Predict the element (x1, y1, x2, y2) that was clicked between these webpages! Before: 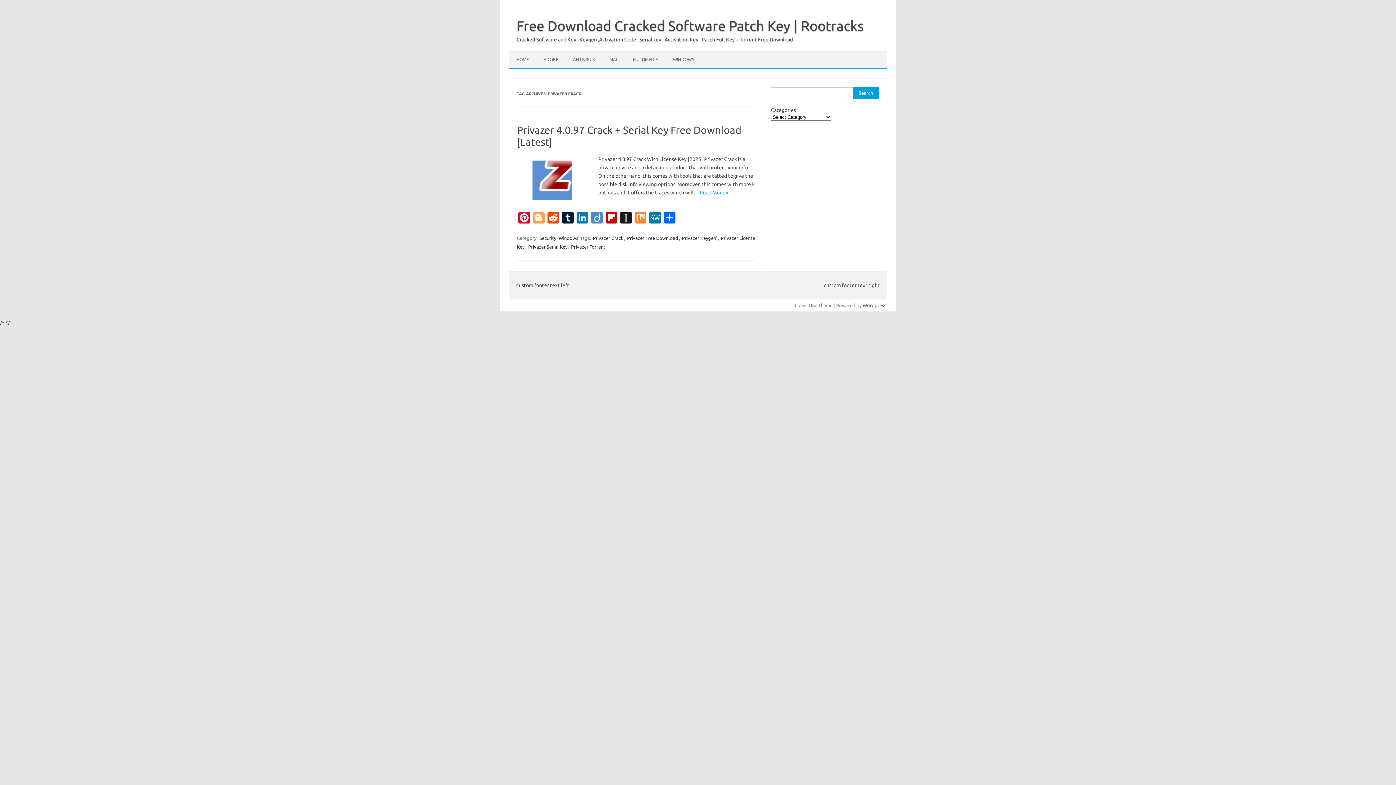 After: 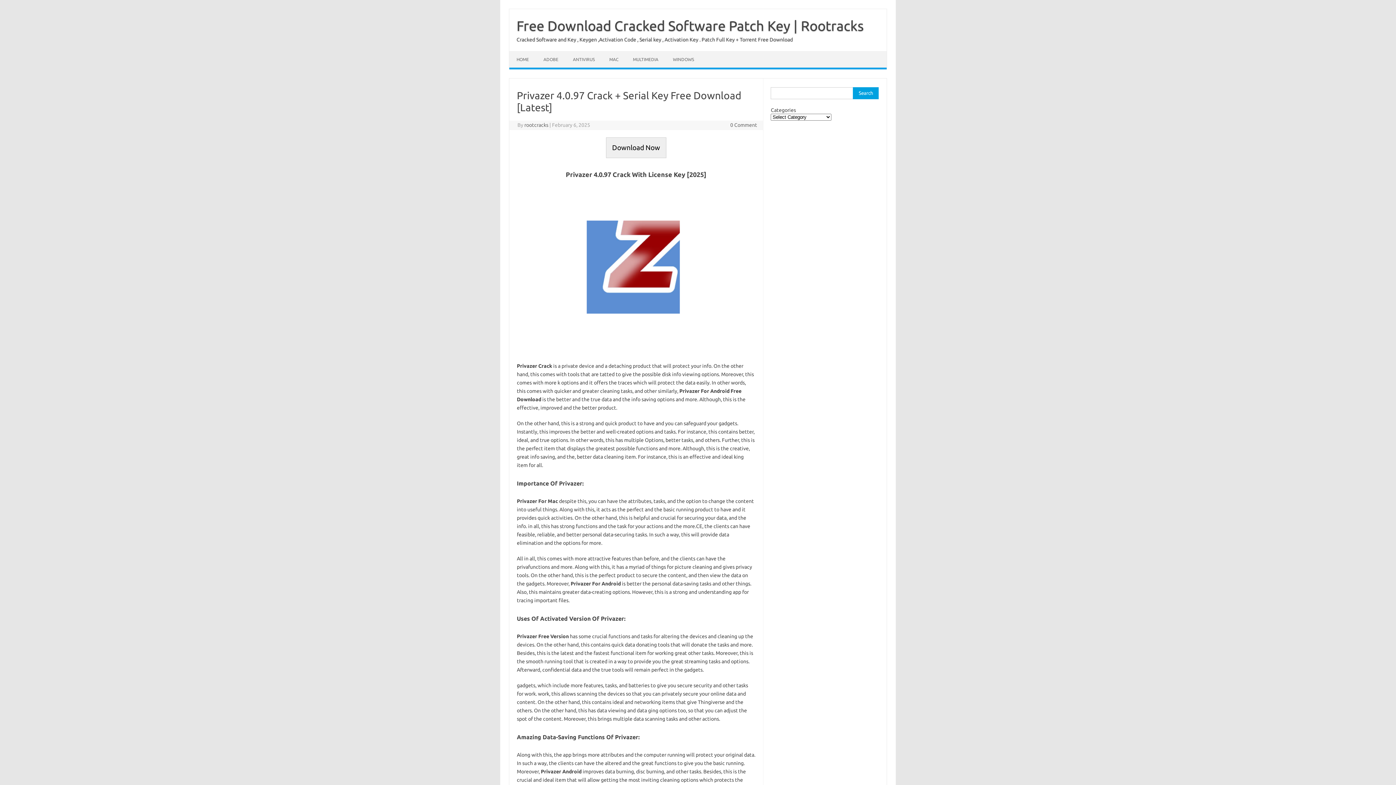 Action: bbox: (699, 189, 728, 195) label: Read More »